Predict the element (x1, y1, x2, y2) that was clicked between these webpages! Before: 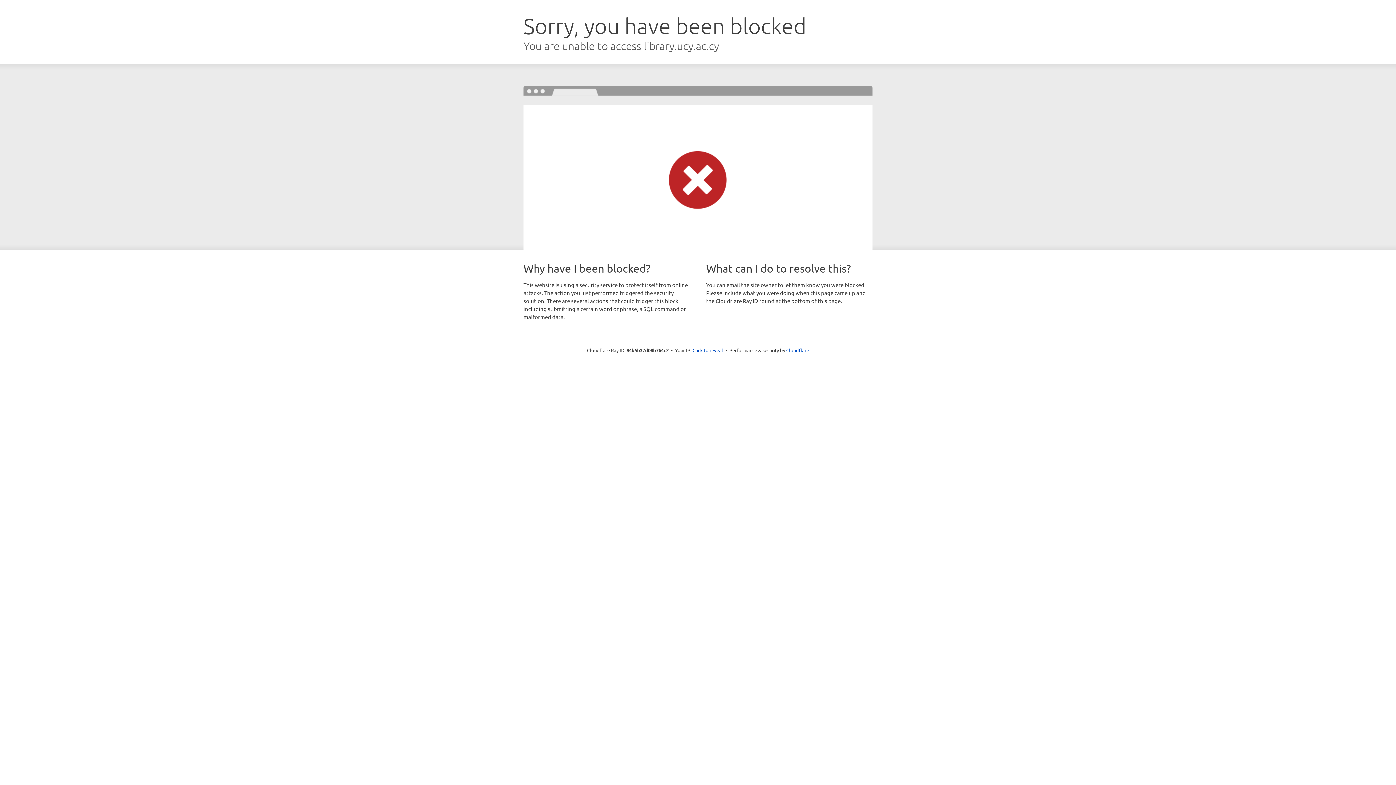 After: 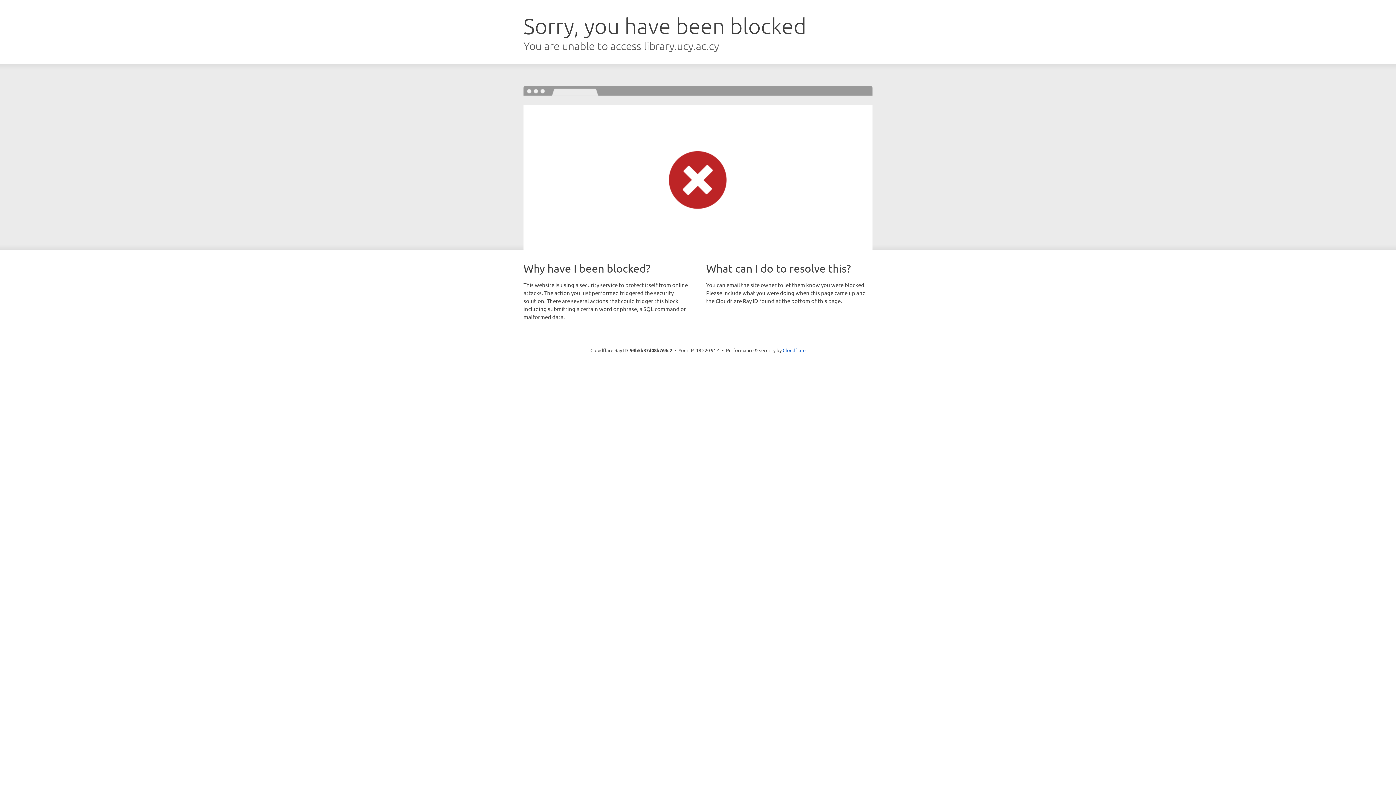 Action: label: Click to reveal bbox: (692, 346, 723, 353)